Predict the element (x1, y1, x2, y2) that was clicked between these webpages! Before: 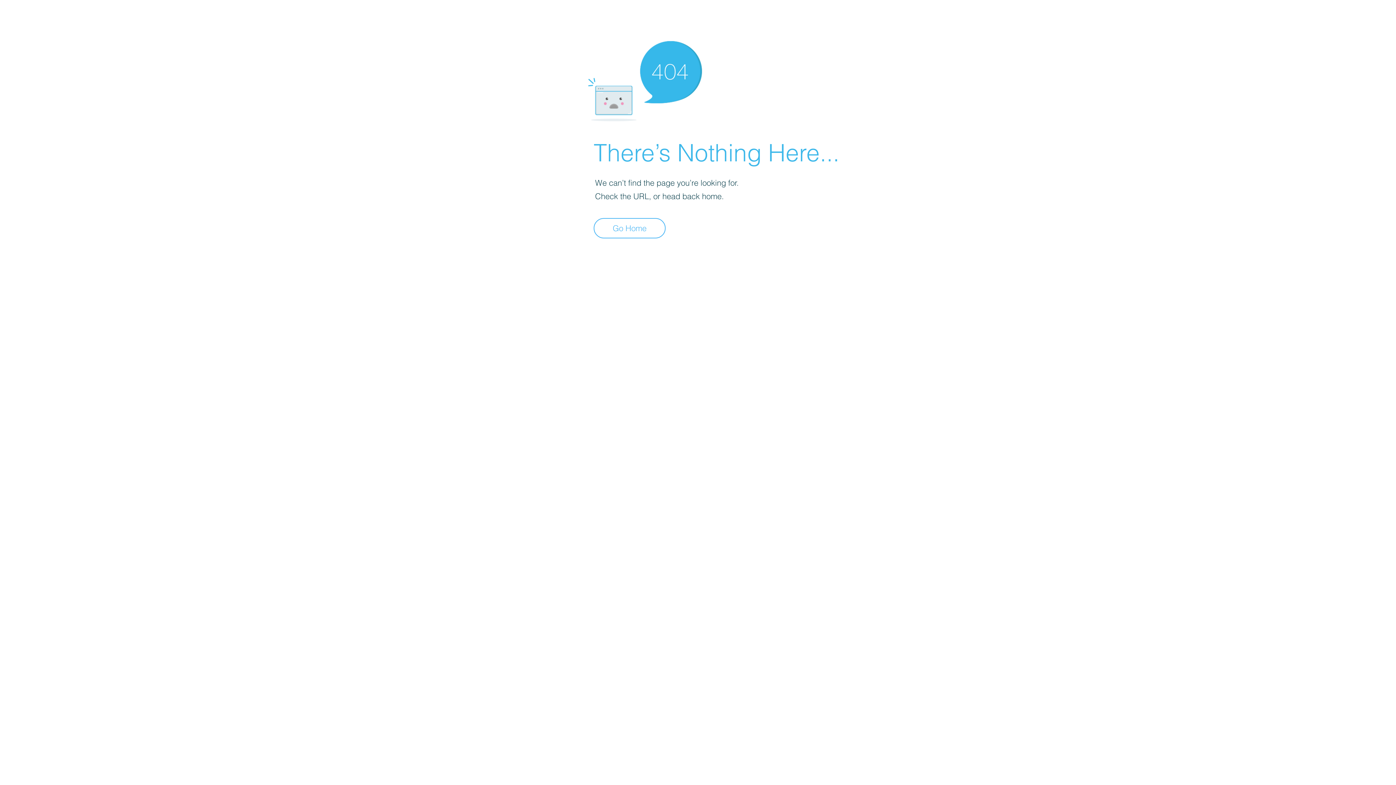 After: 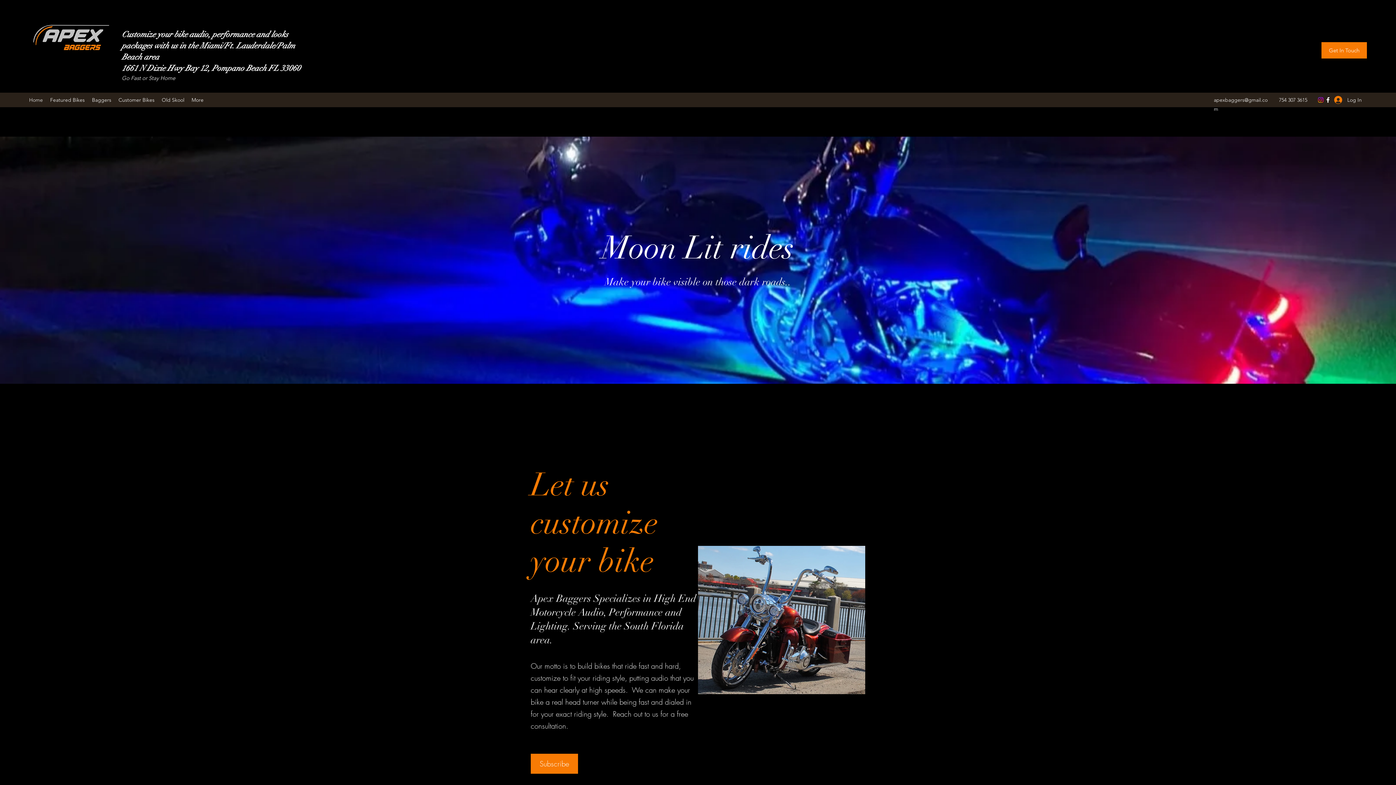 Action: bbox: (593, 218, 665, 238) label: Go Home